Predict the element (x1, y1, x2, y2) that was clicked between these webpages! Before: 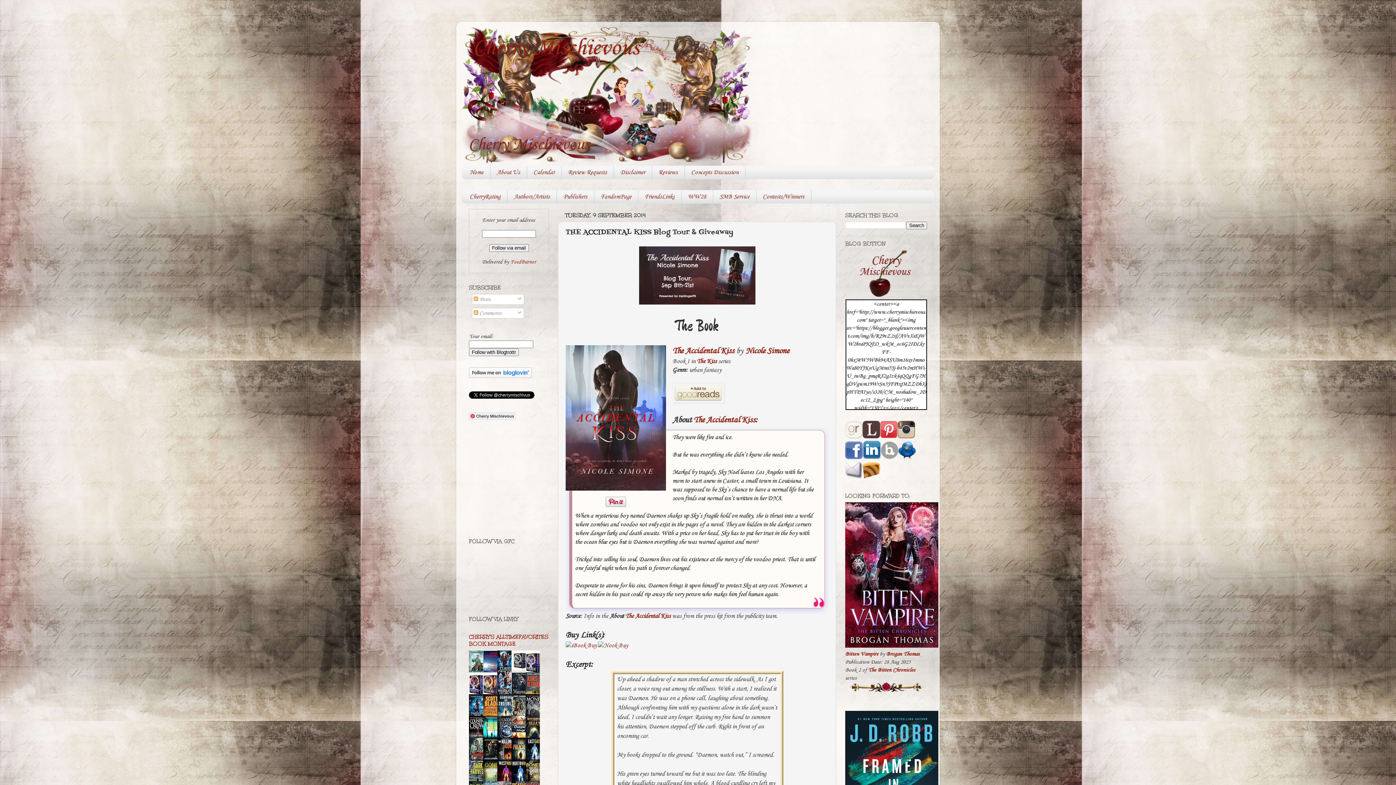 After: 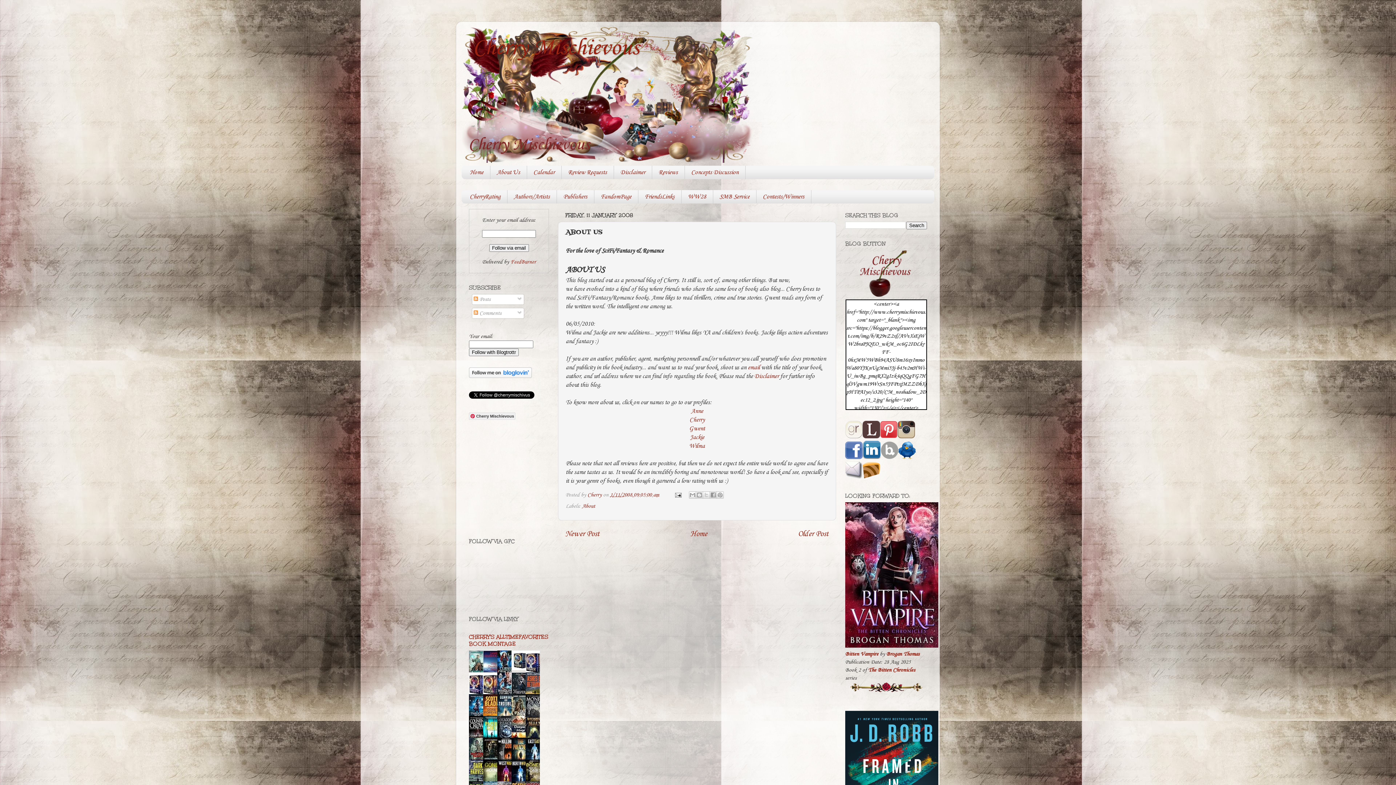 Action: bbox: (490, 165, 527, 179) label: About Us